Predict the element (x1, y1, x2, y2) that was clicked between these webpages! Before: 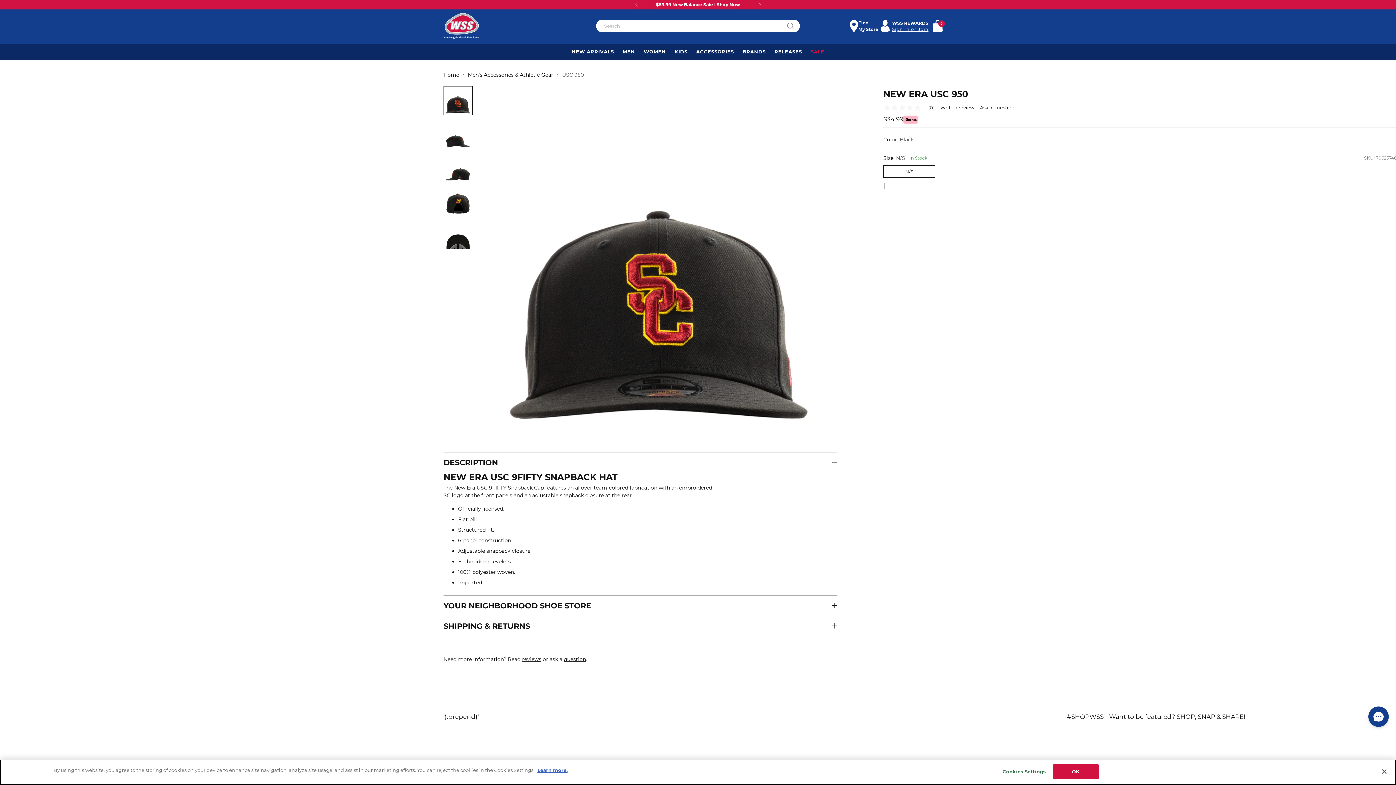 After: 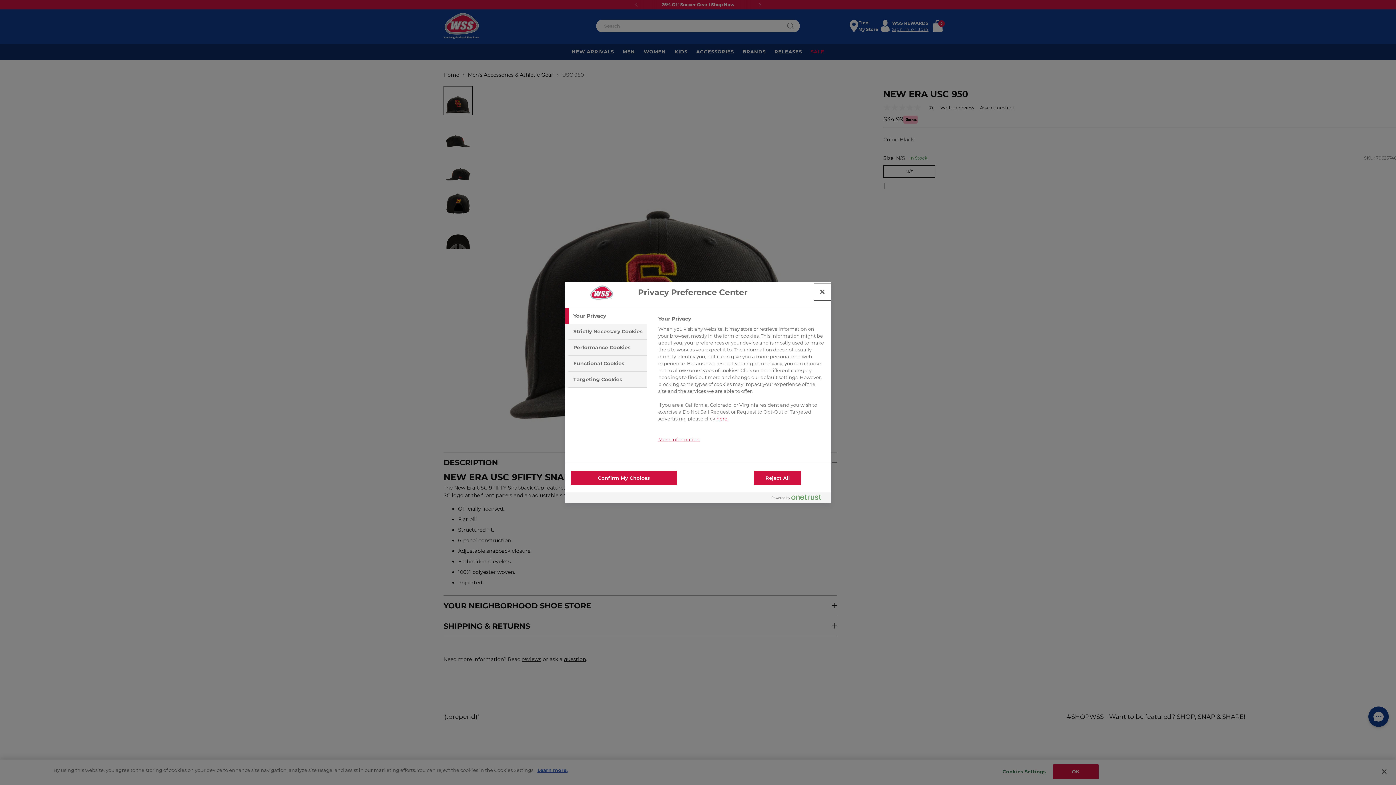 Action: bbox: (1001, 765, 1047, 779) label: Cookies Settings